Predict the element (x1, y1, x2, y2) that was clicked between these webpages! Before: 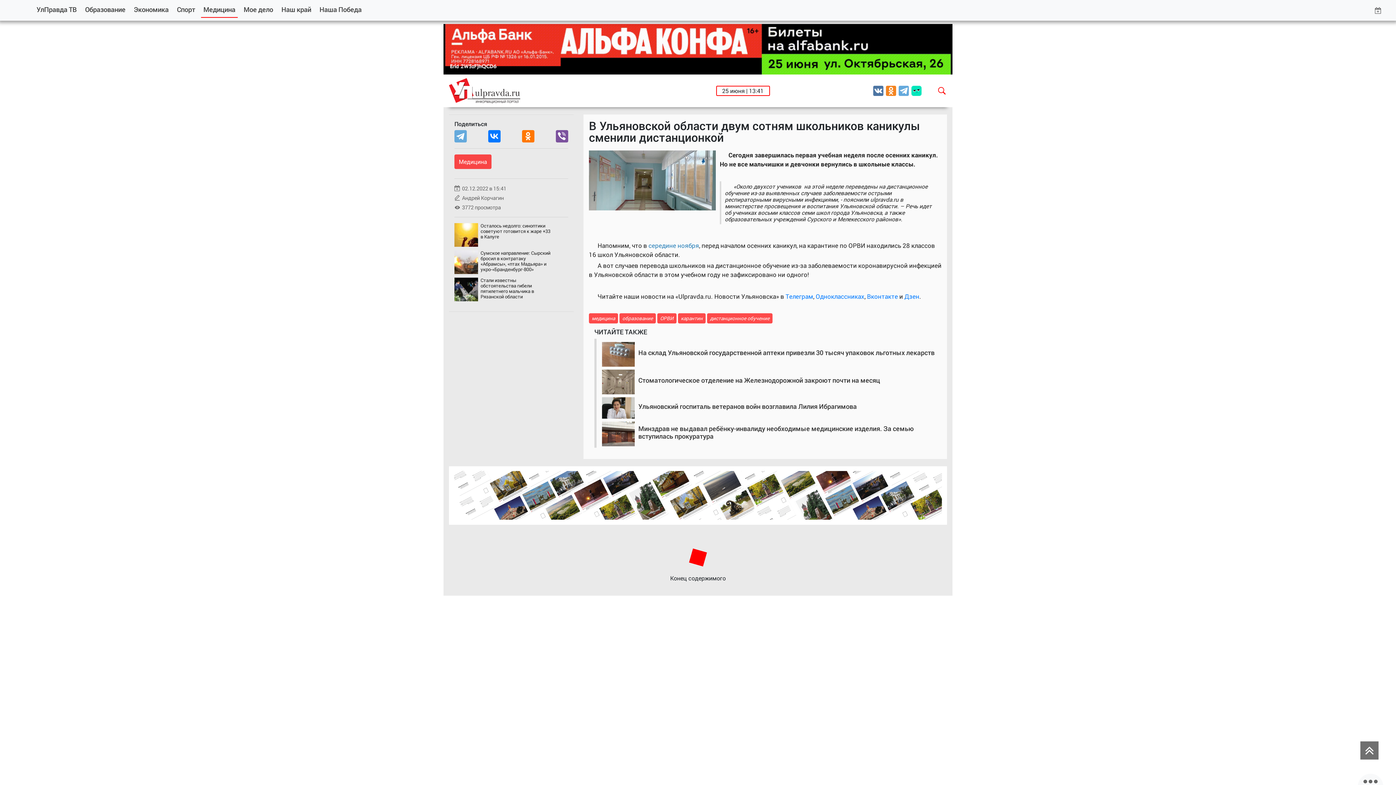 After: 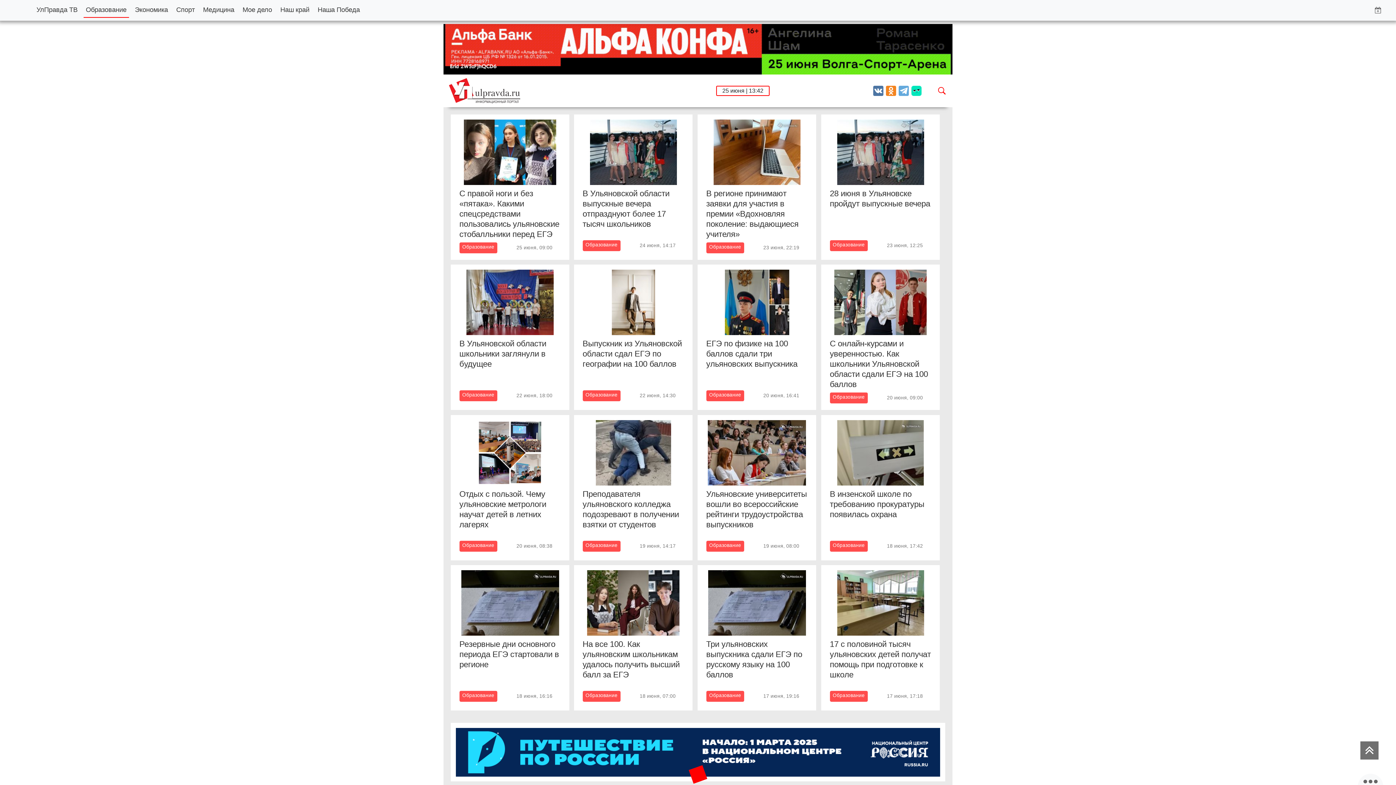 Action: label: Образование bbox: (82, 2, 127, 16)